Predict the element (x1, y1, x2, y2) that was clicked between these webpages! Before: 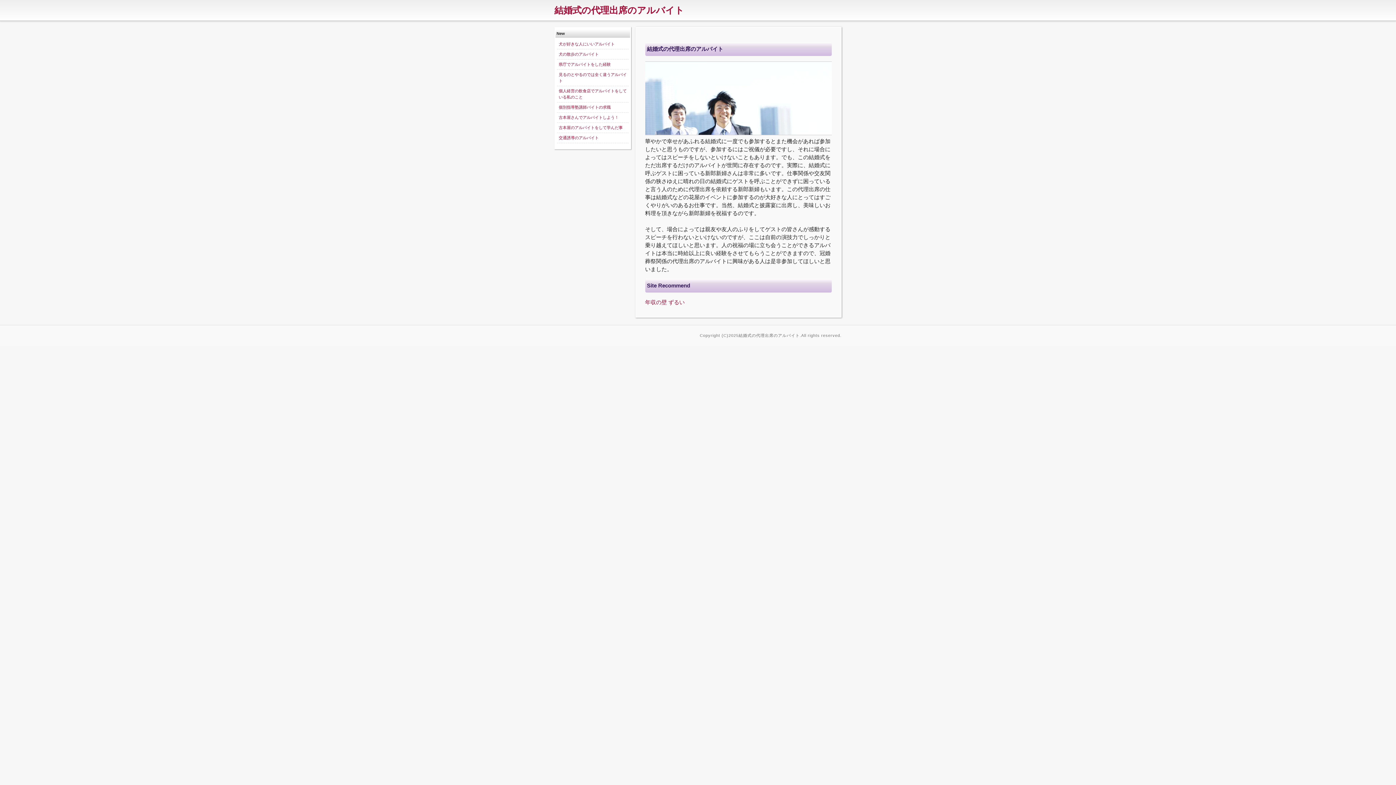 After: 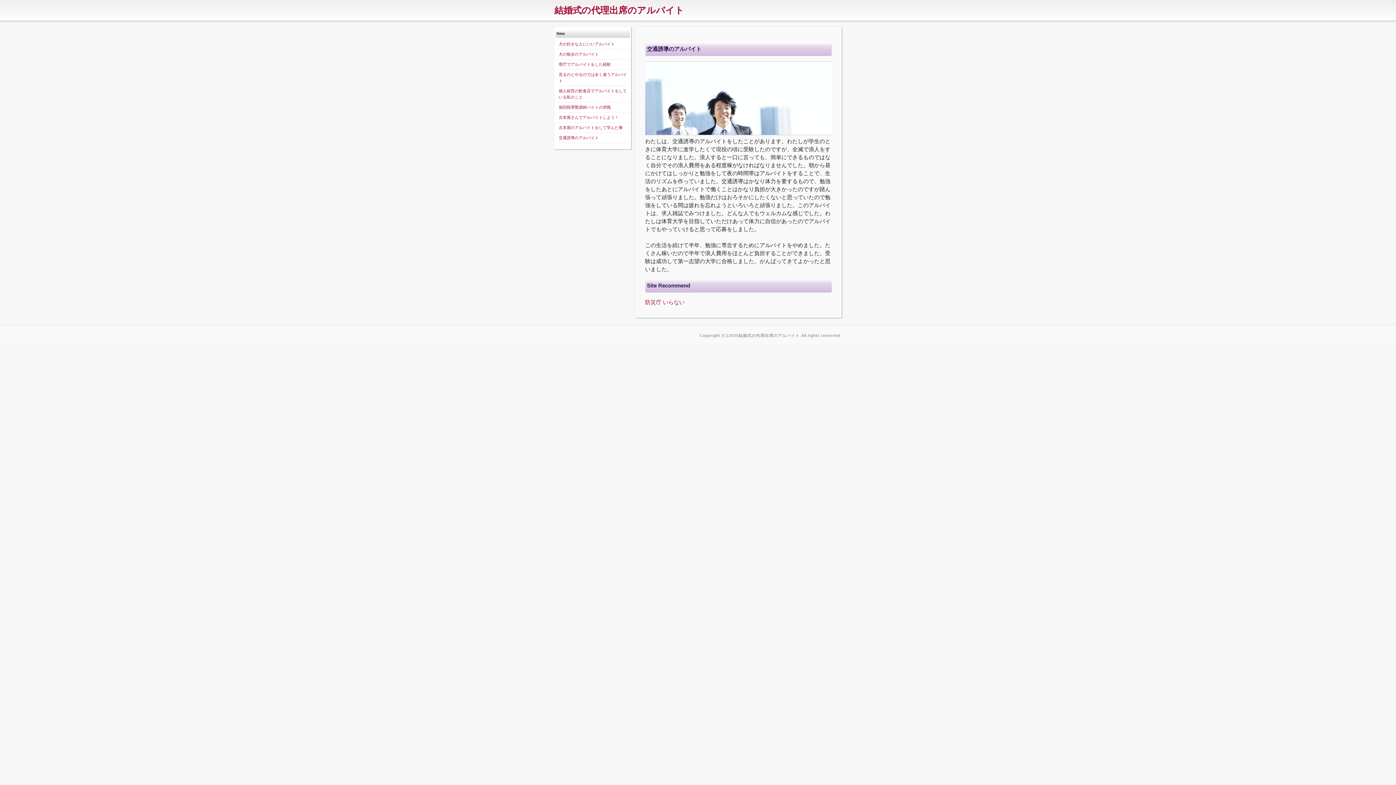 Action: label: 交通誘導のアルバイト bbox: (558, 135, 598, 140)